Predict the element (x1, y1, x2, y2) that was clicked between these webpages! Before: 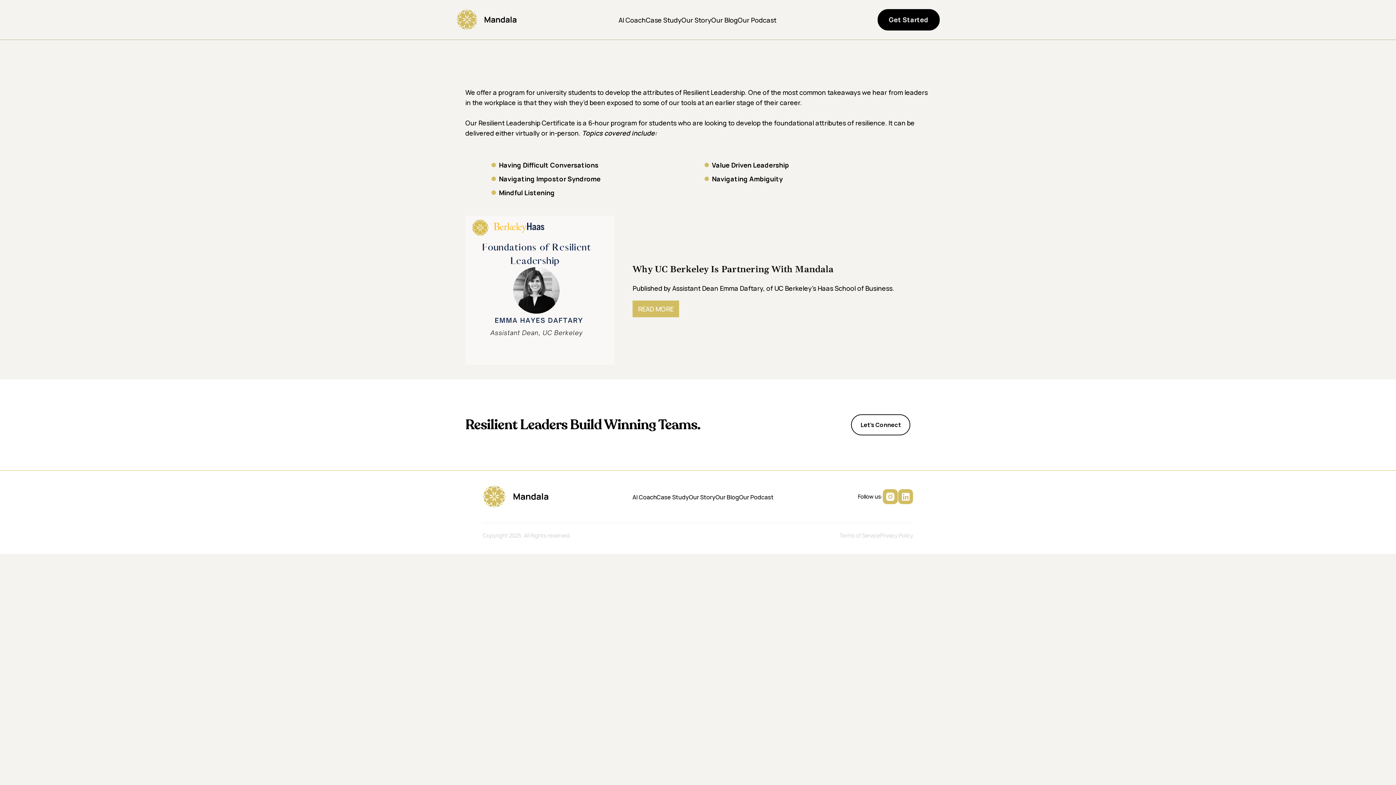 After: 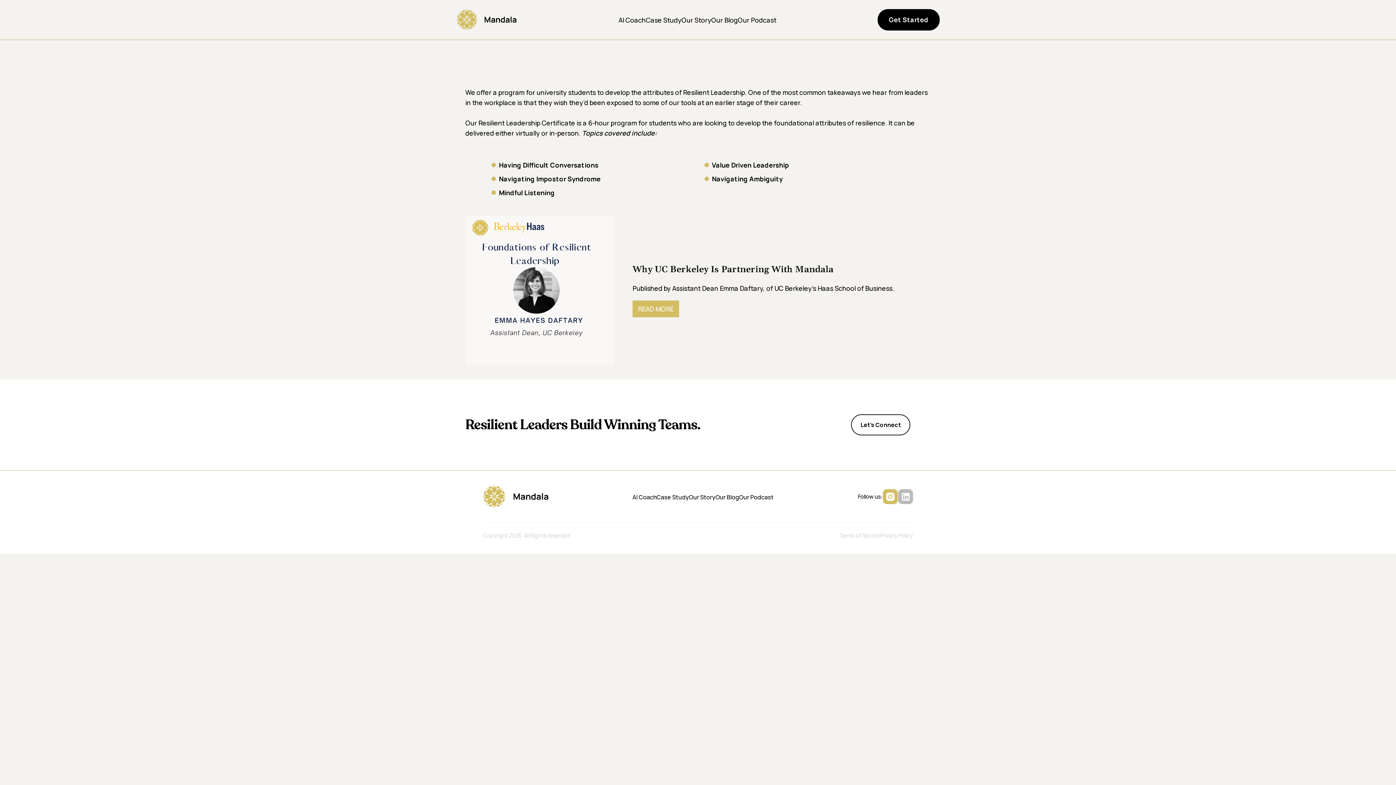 Action: bbox: (898, 489, 913, 504)